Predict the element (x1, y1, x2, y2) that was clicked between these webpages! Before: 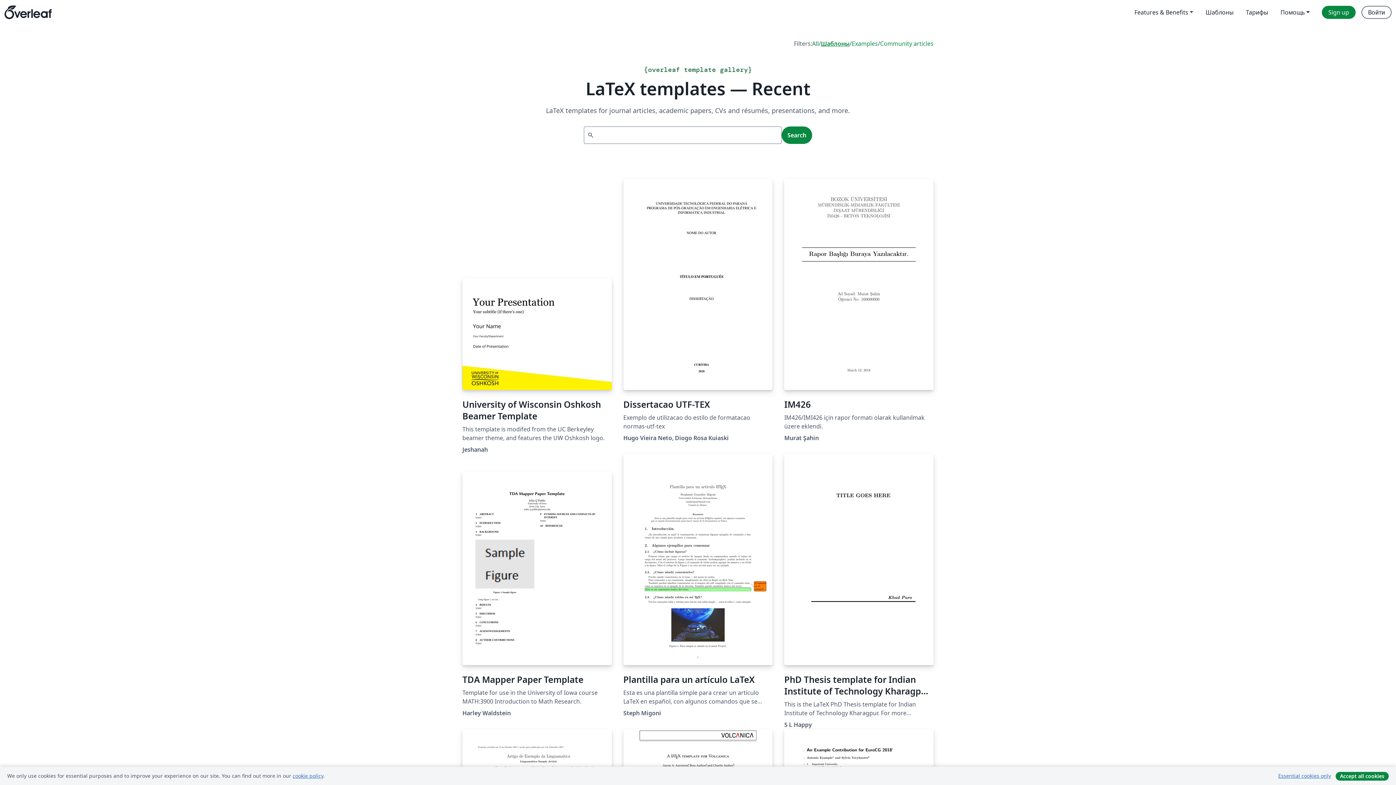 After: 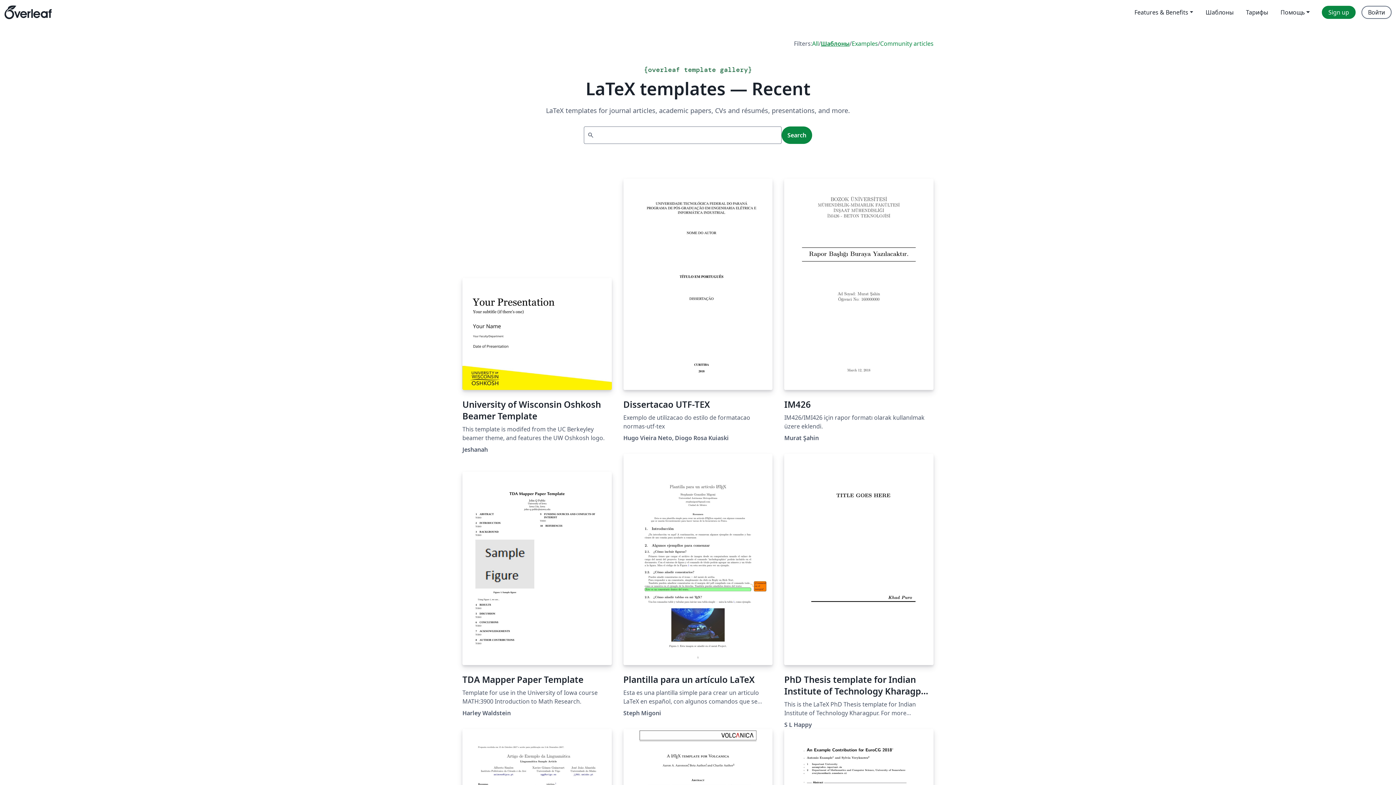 Action: label: Essential cookies only bbox: (1273, 771, 1336, 781)